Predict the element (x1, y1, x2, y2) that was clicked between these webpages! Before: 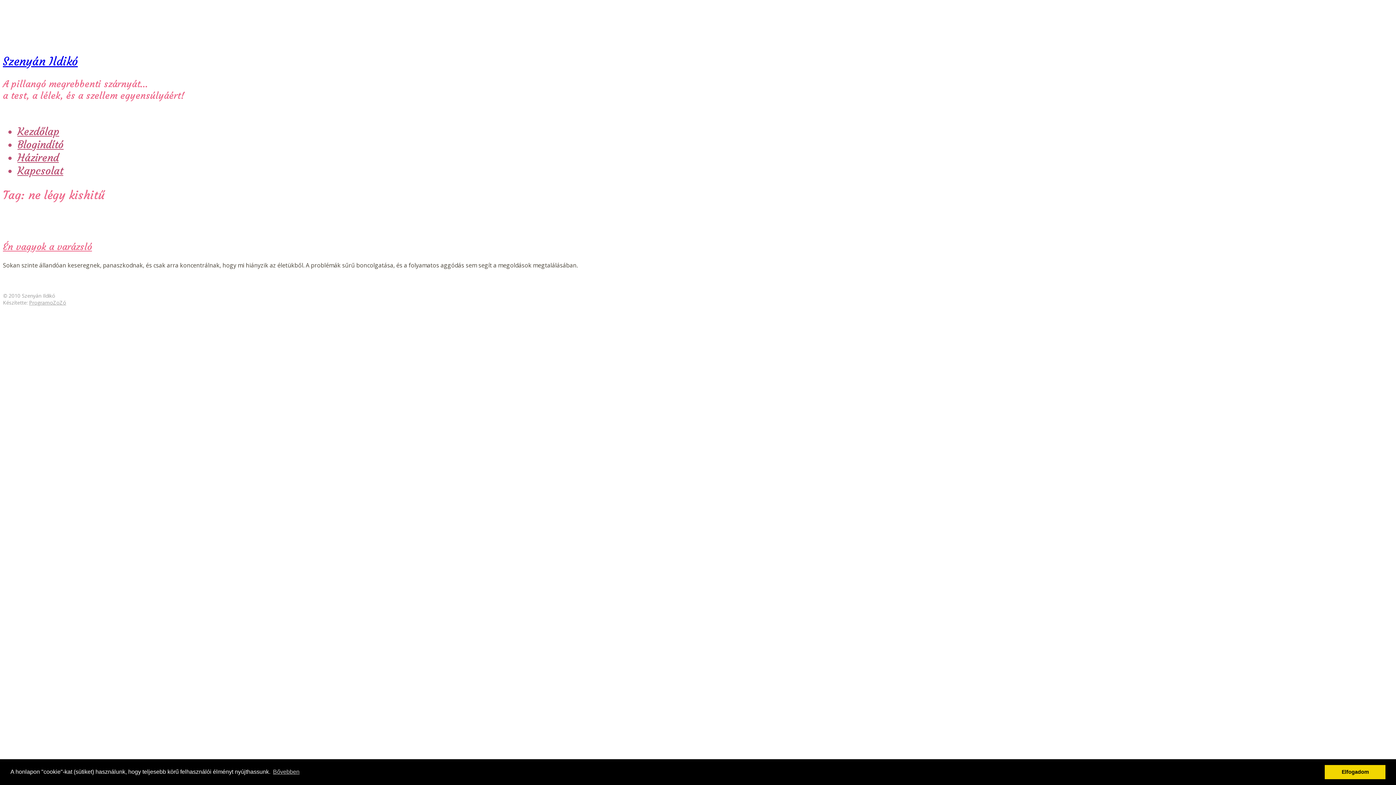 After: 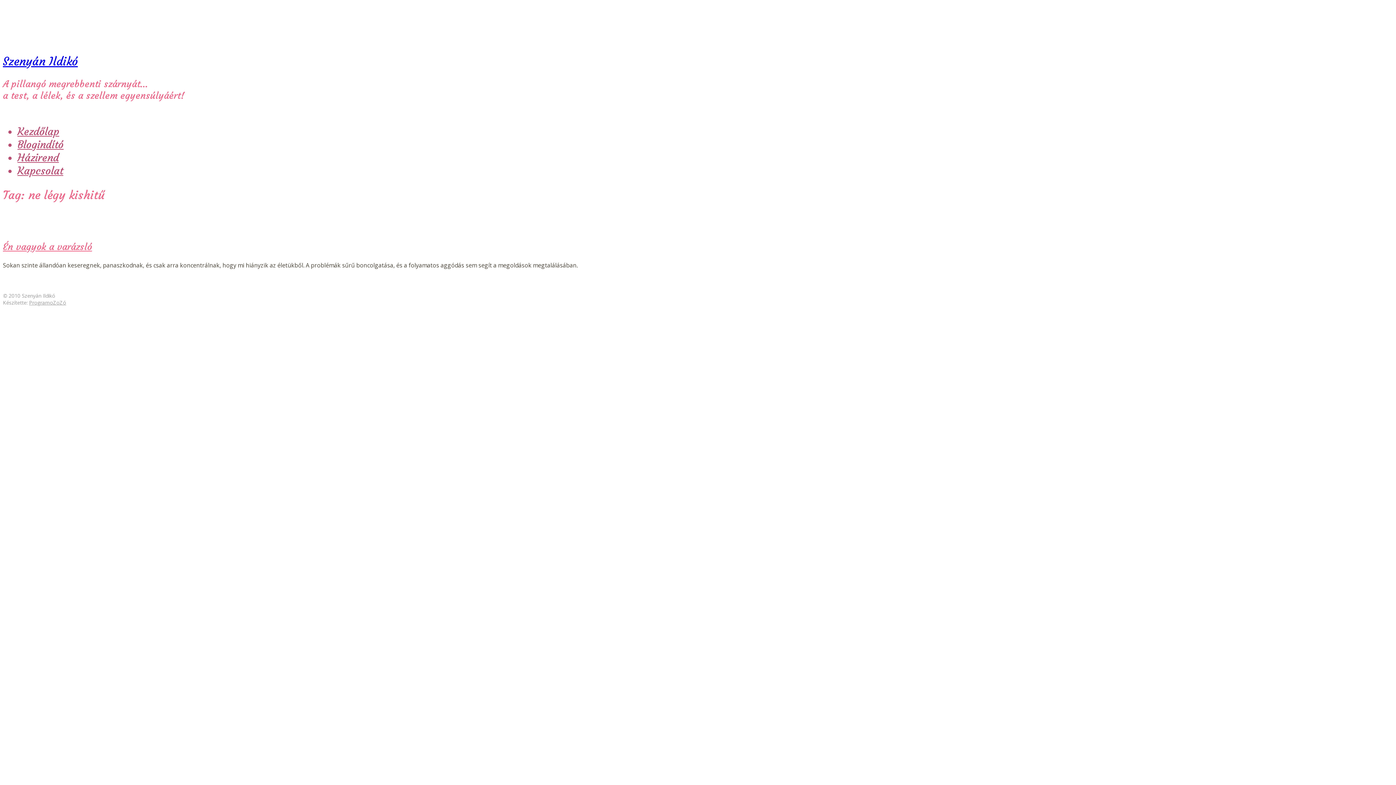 Action: bbox: (1325, 765, 1385, 779) label: dismiss cookie message